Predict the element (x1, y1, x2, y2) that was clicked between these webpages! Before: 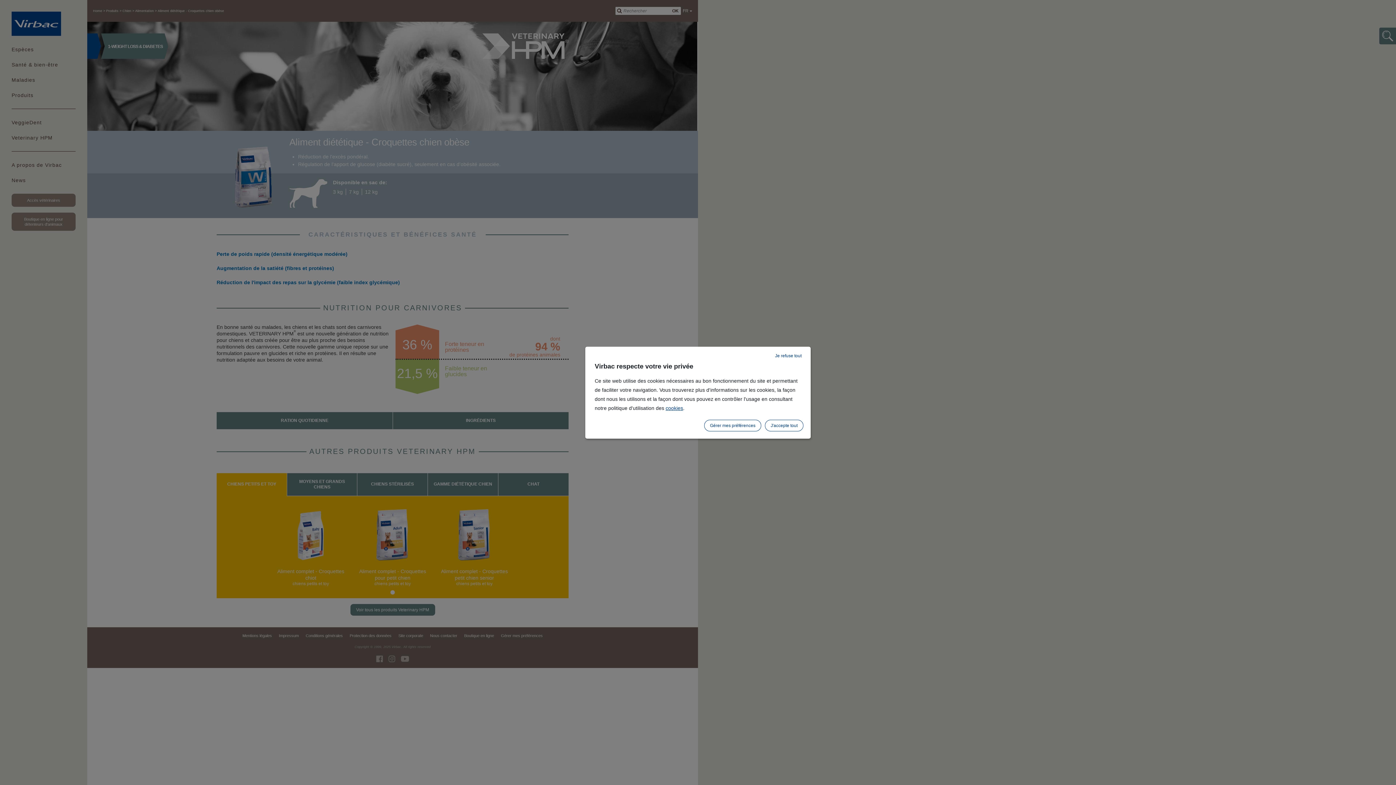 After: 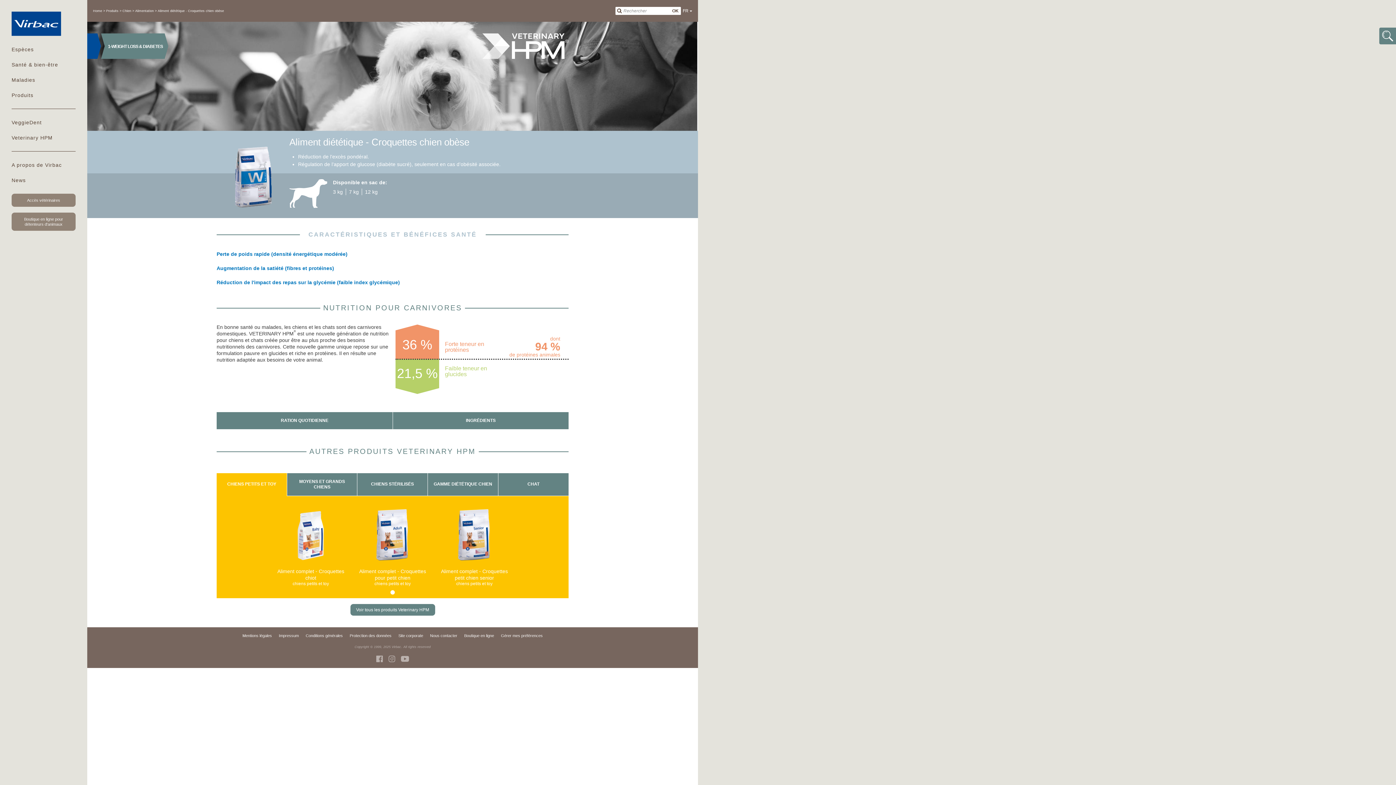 Action: label: Je refuse tout bbox: (769, 350, 807, 361)